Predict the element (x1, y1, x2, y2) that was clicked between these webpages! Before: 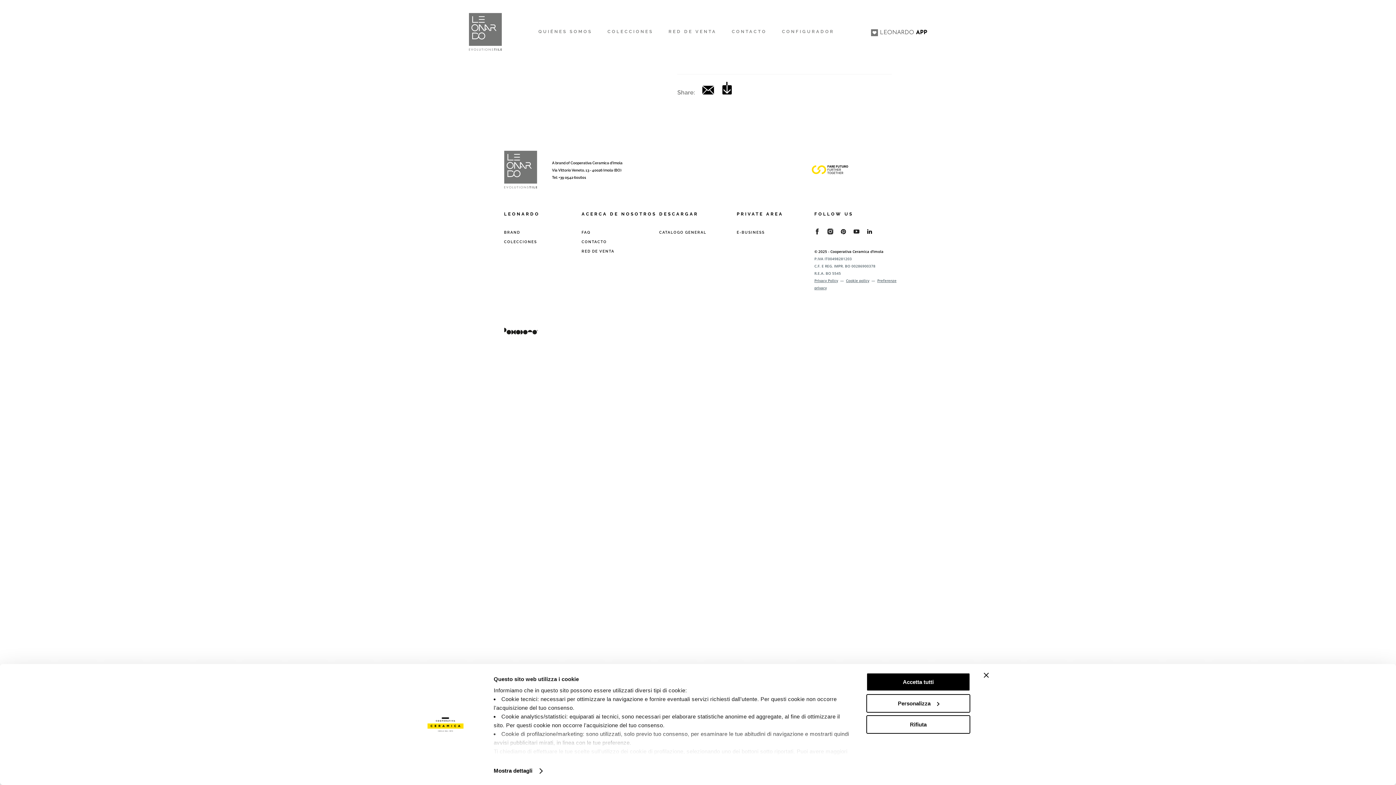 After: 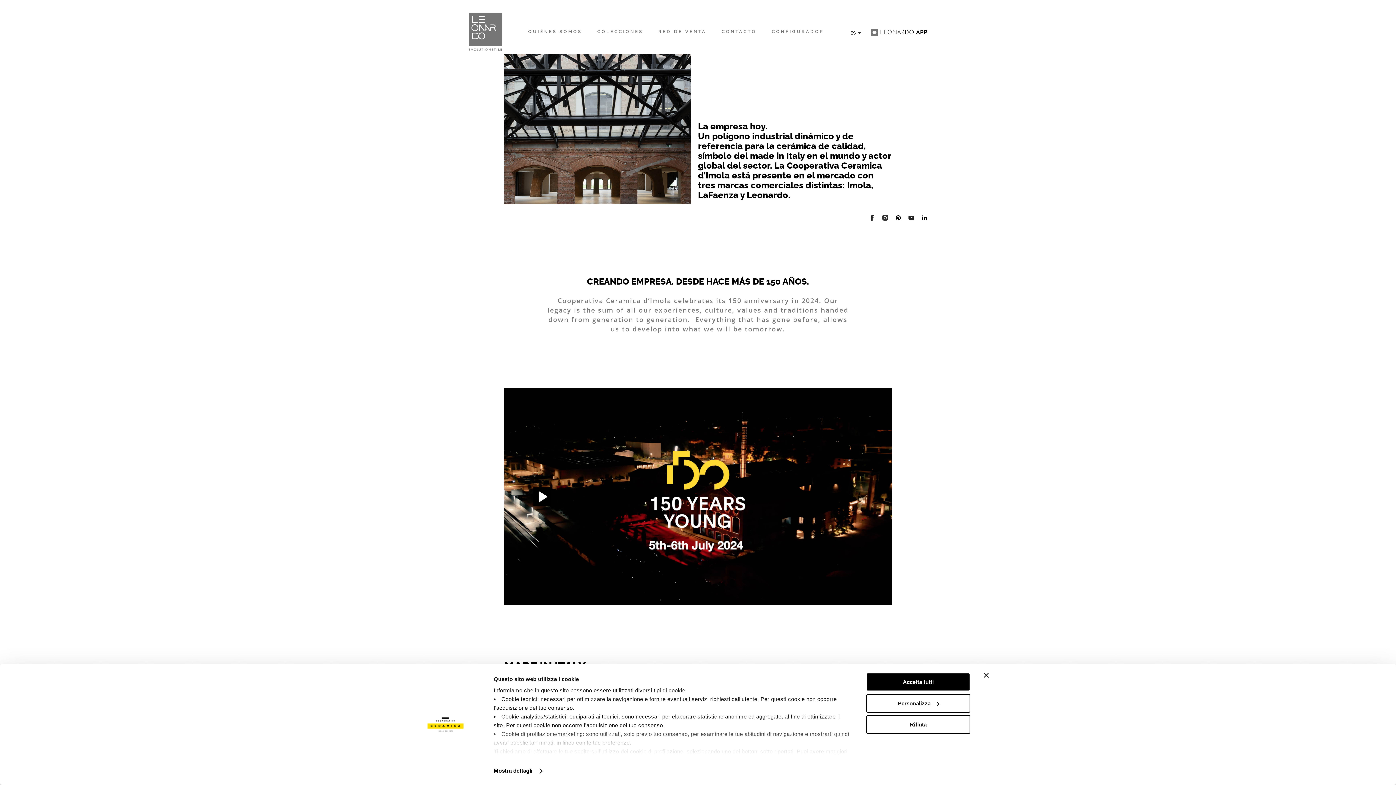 Action: bbox: (811, 168, 848, 175)